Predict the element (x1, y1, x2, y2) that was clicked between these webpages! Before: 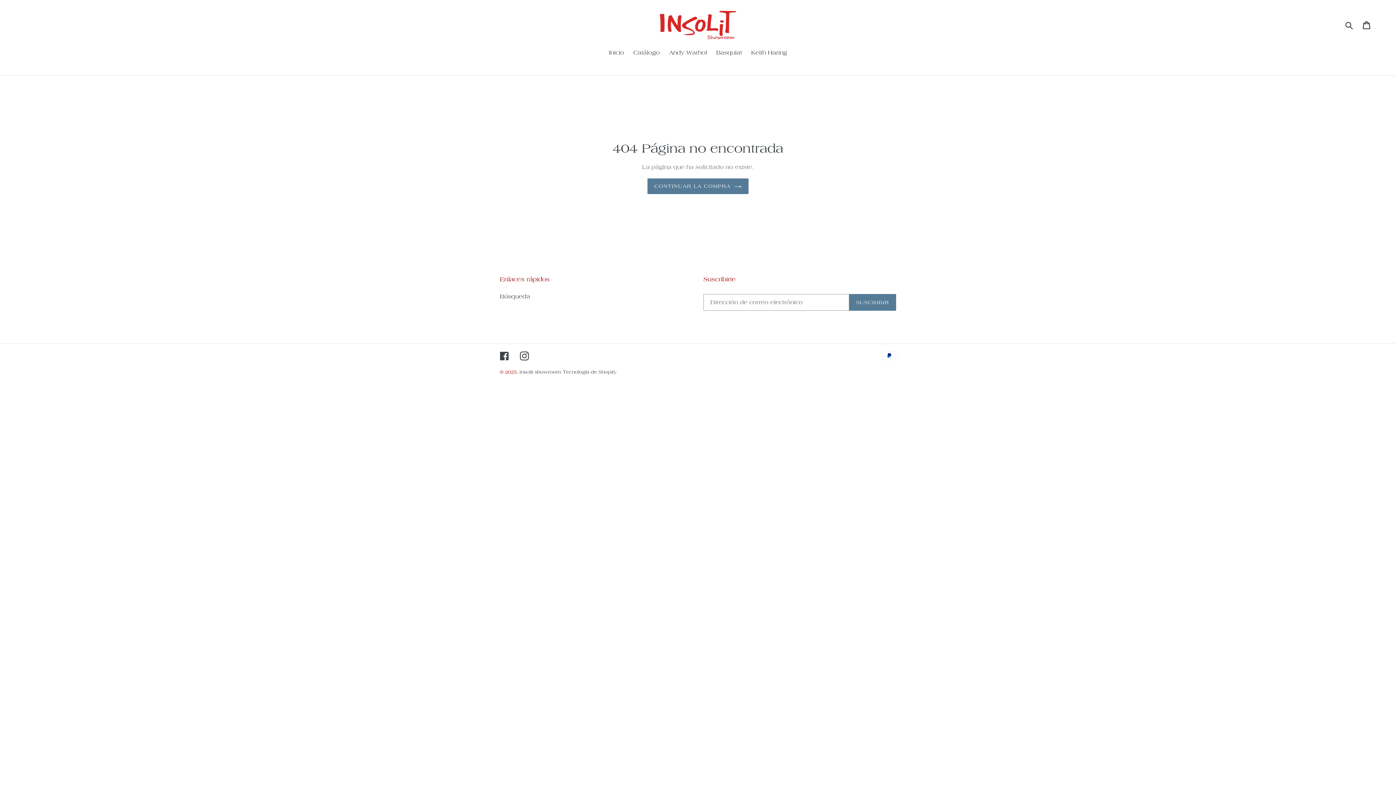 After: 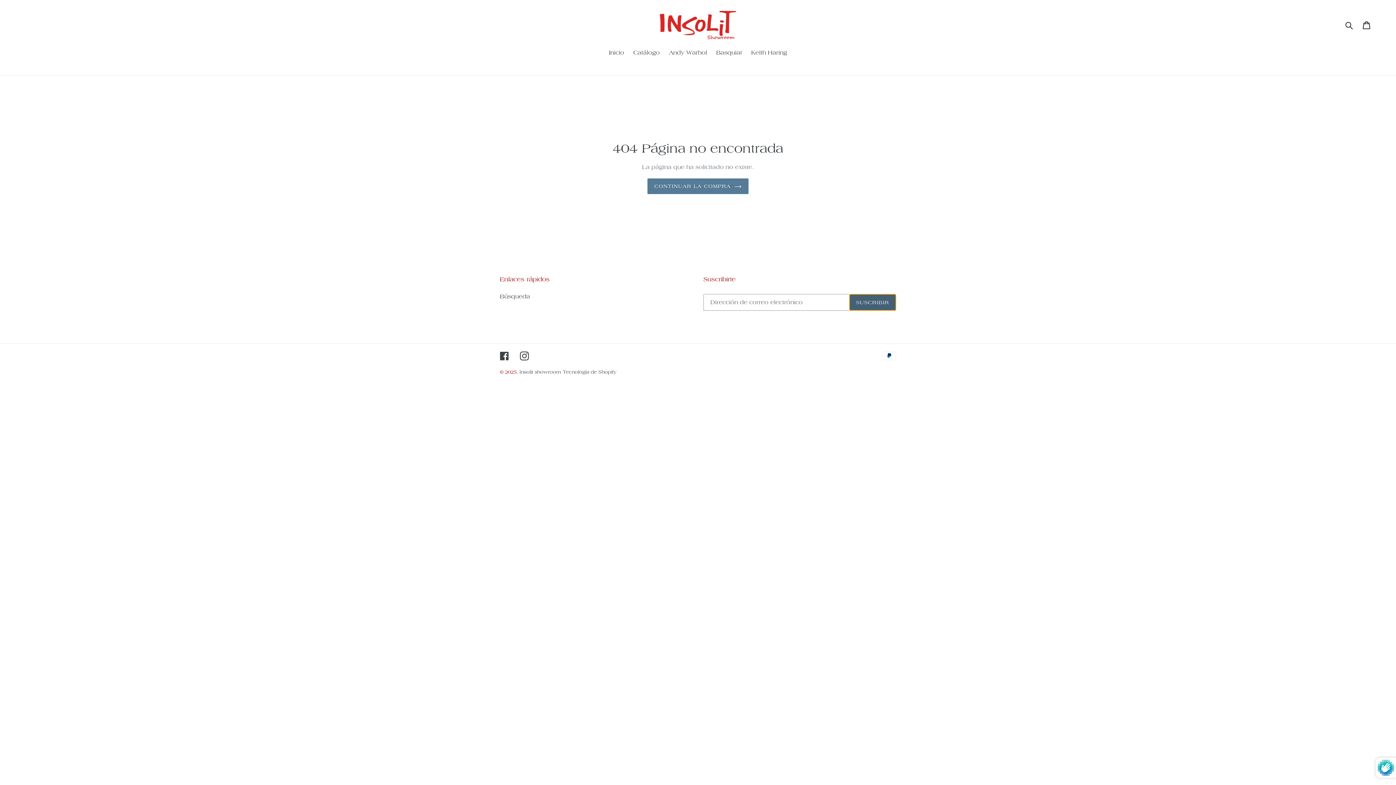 Action: label: SUSCRIBIR bbox: (849, 294, 896, 310)